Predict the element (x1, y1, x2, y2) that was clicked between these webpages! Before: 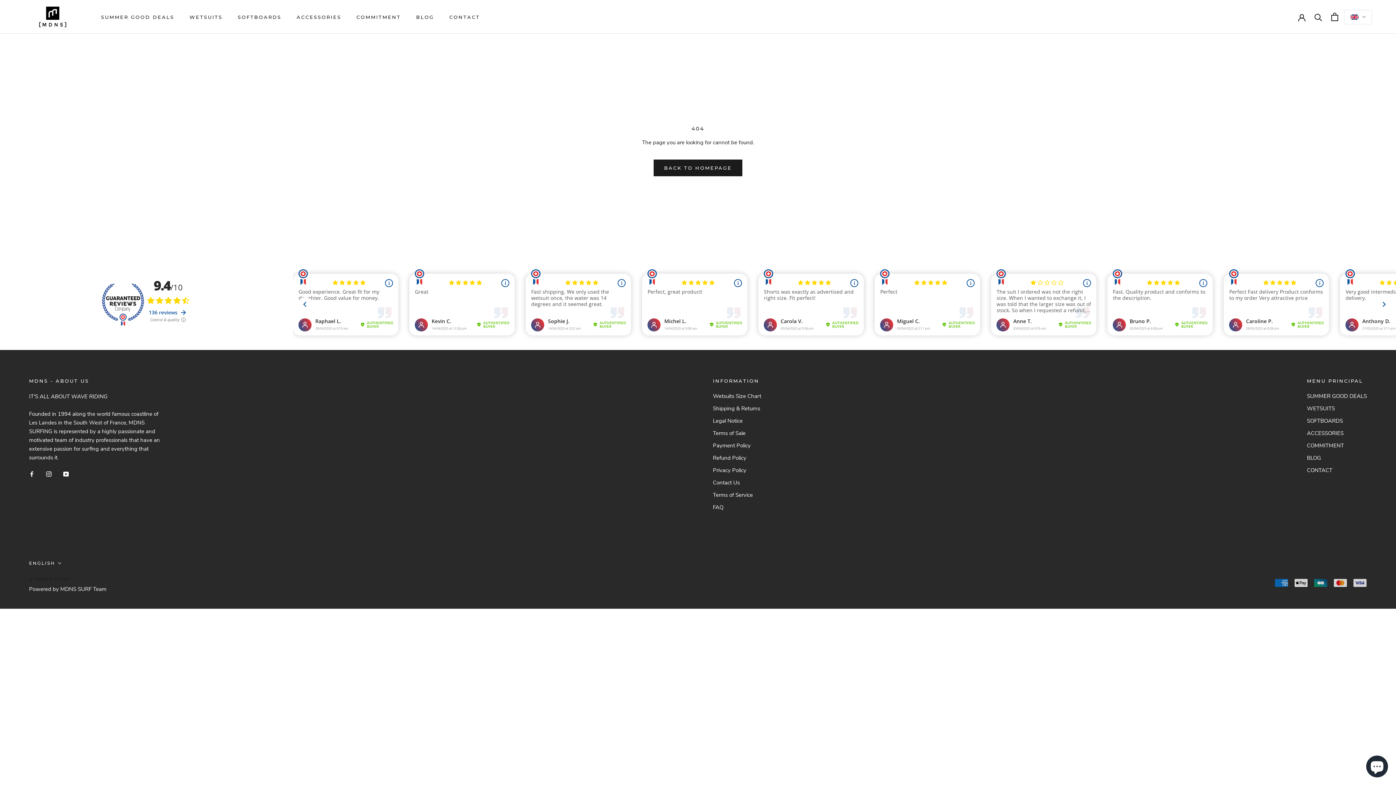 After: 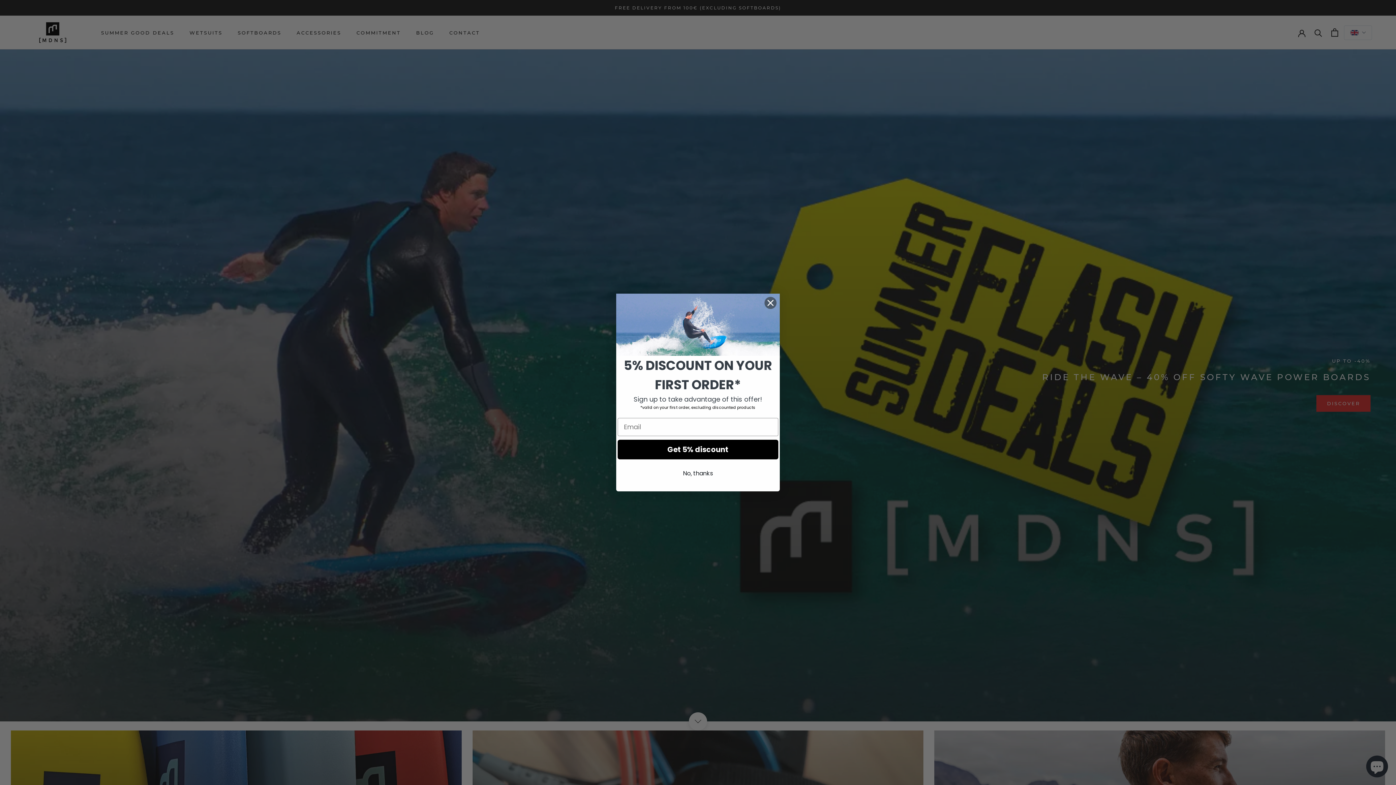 Action: label: © MDNS SURF bbox: (29, 576, 70, 582)